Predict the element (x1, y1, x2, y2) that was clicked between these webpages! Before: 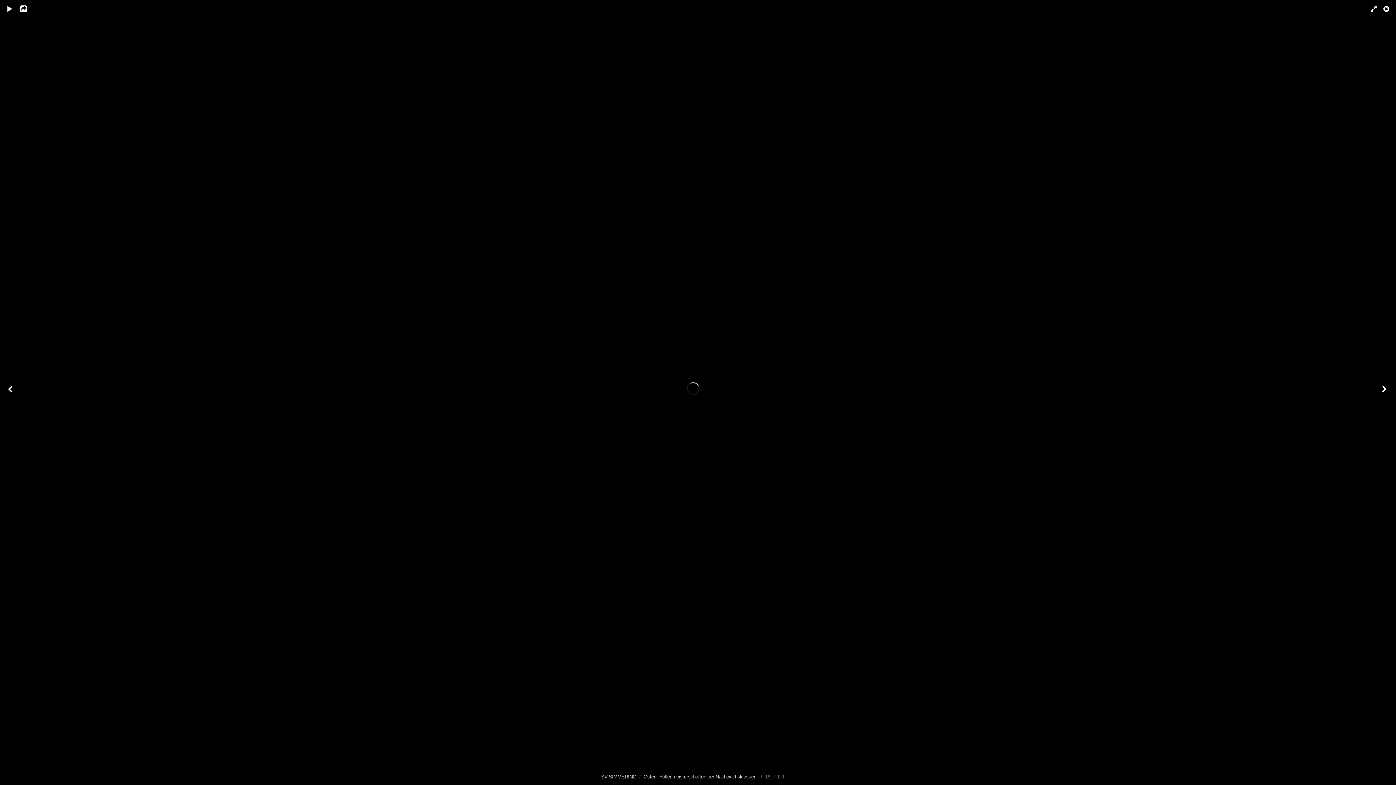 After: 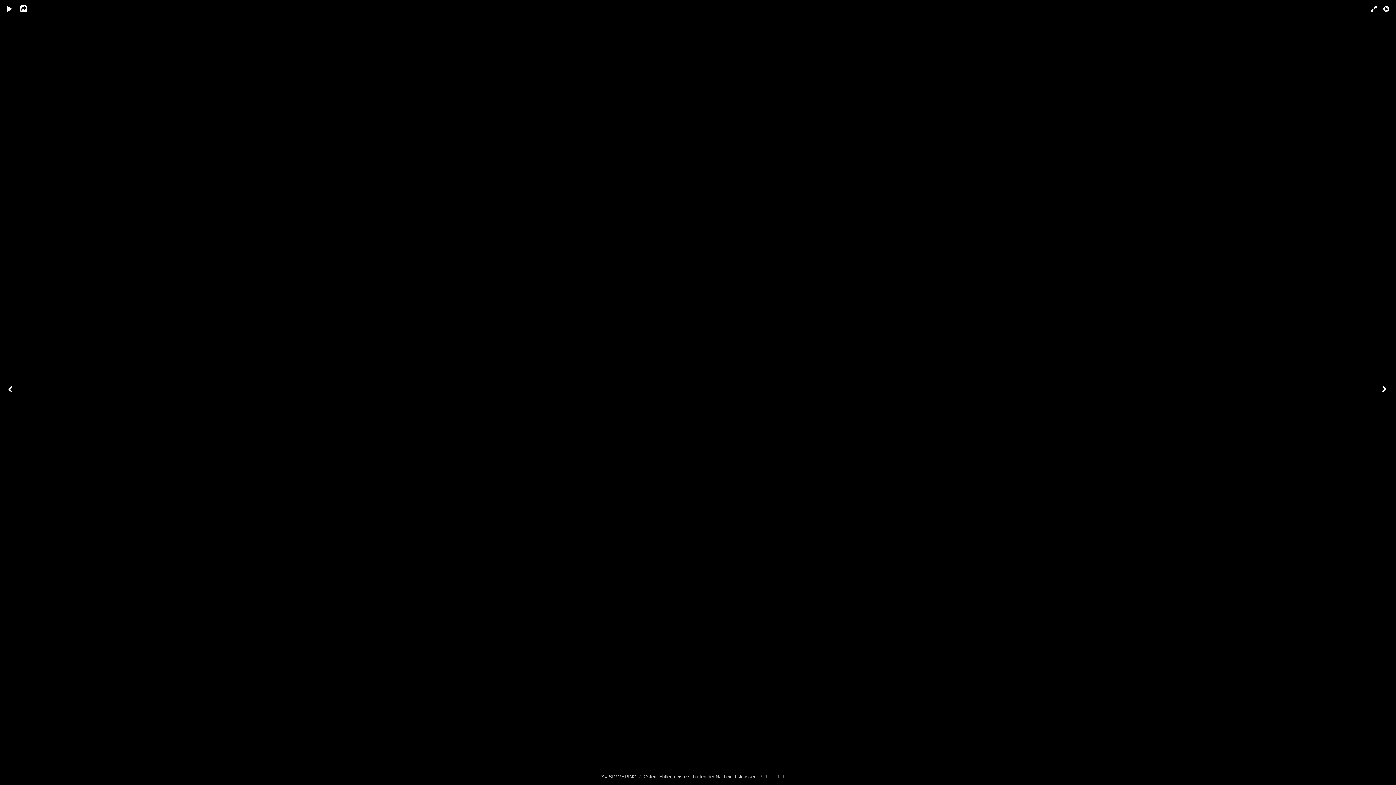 Action: bbox: (0, 21, 21, 763)